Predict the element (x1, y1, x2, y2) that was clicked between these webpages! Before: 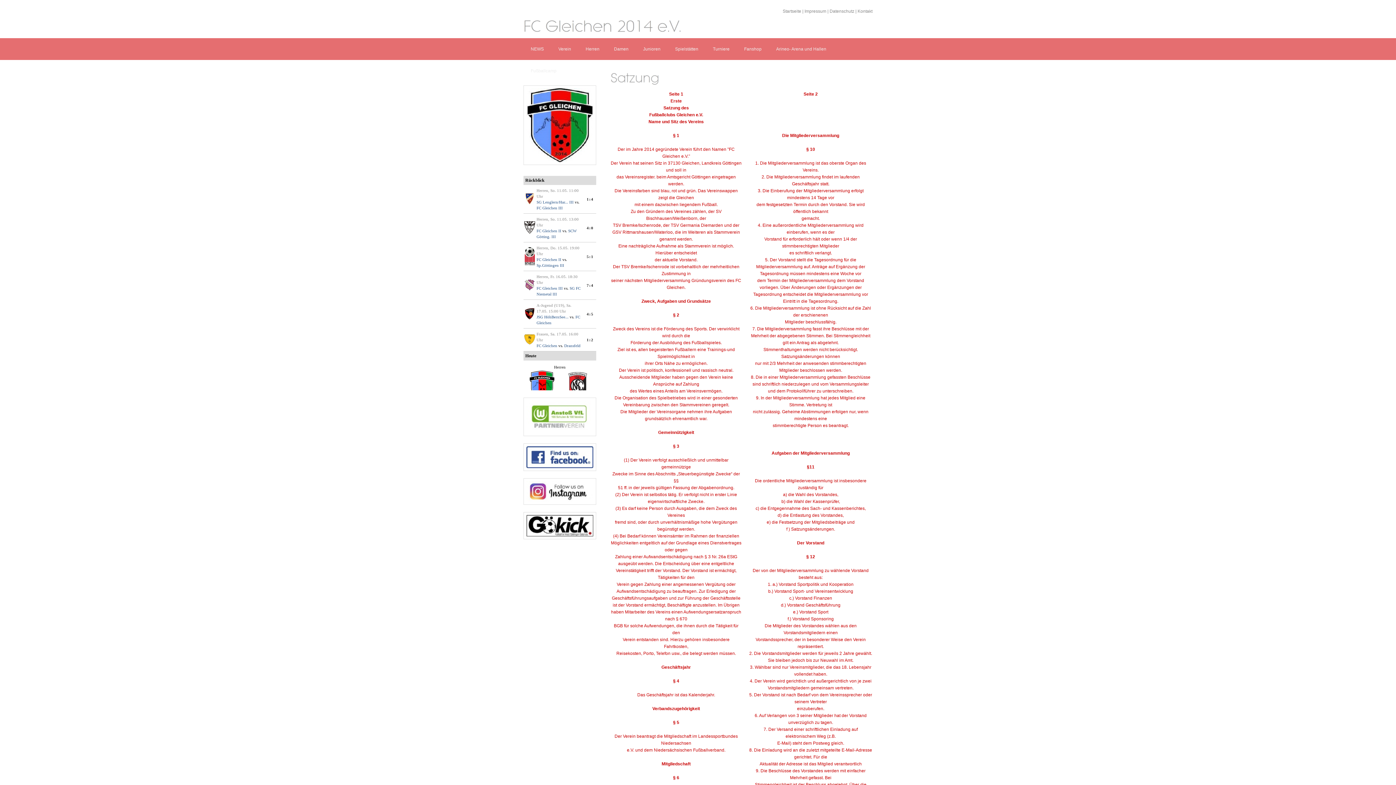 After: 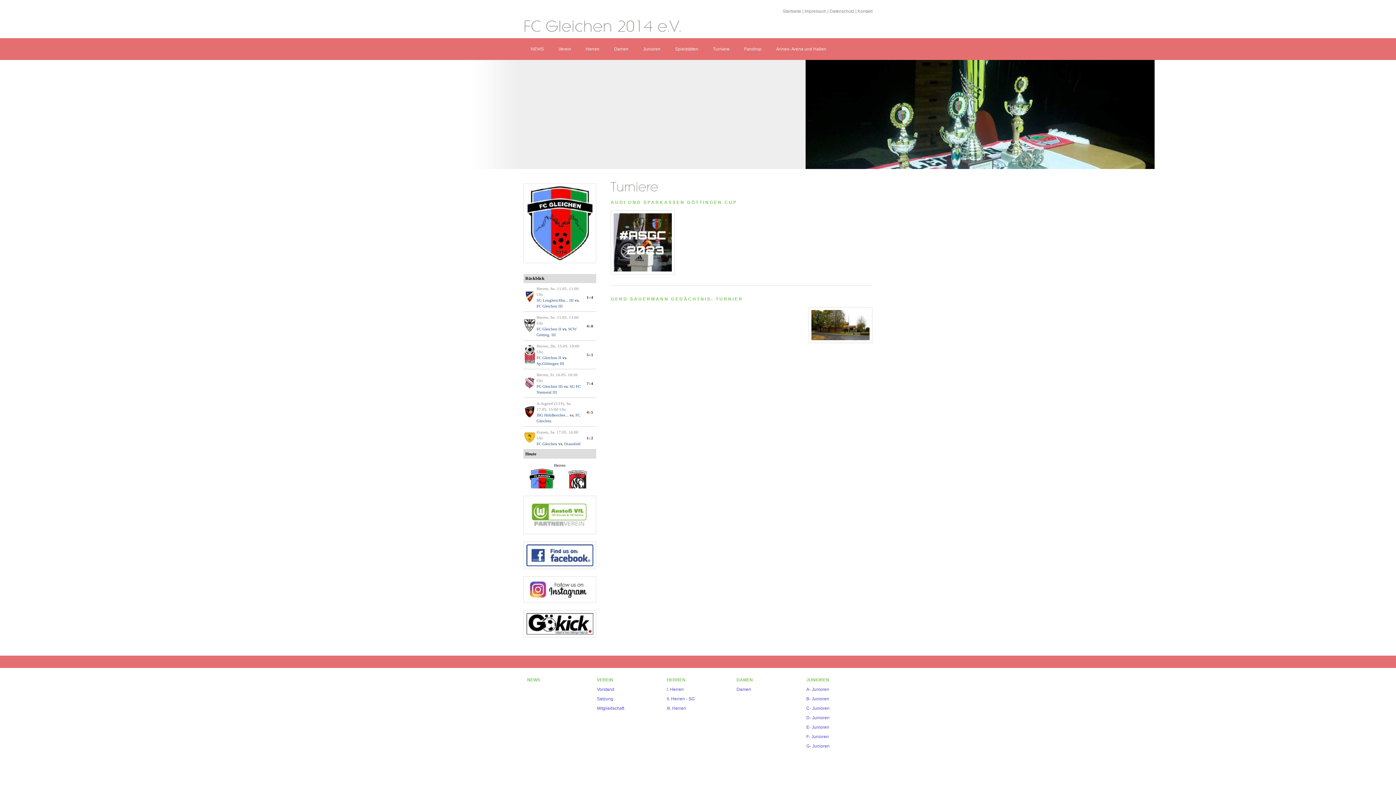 Action: label: Turniere bbox: (705, 38, 737, 60)